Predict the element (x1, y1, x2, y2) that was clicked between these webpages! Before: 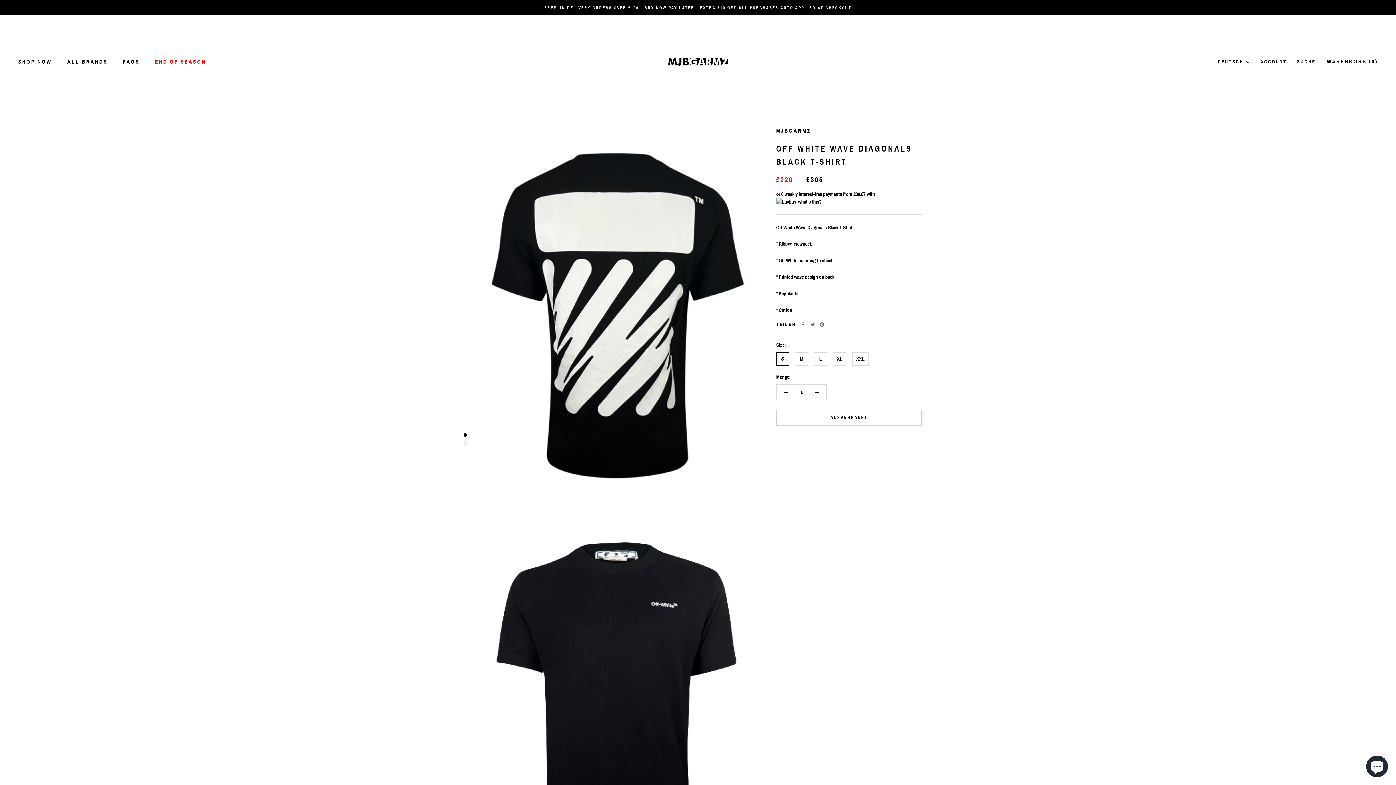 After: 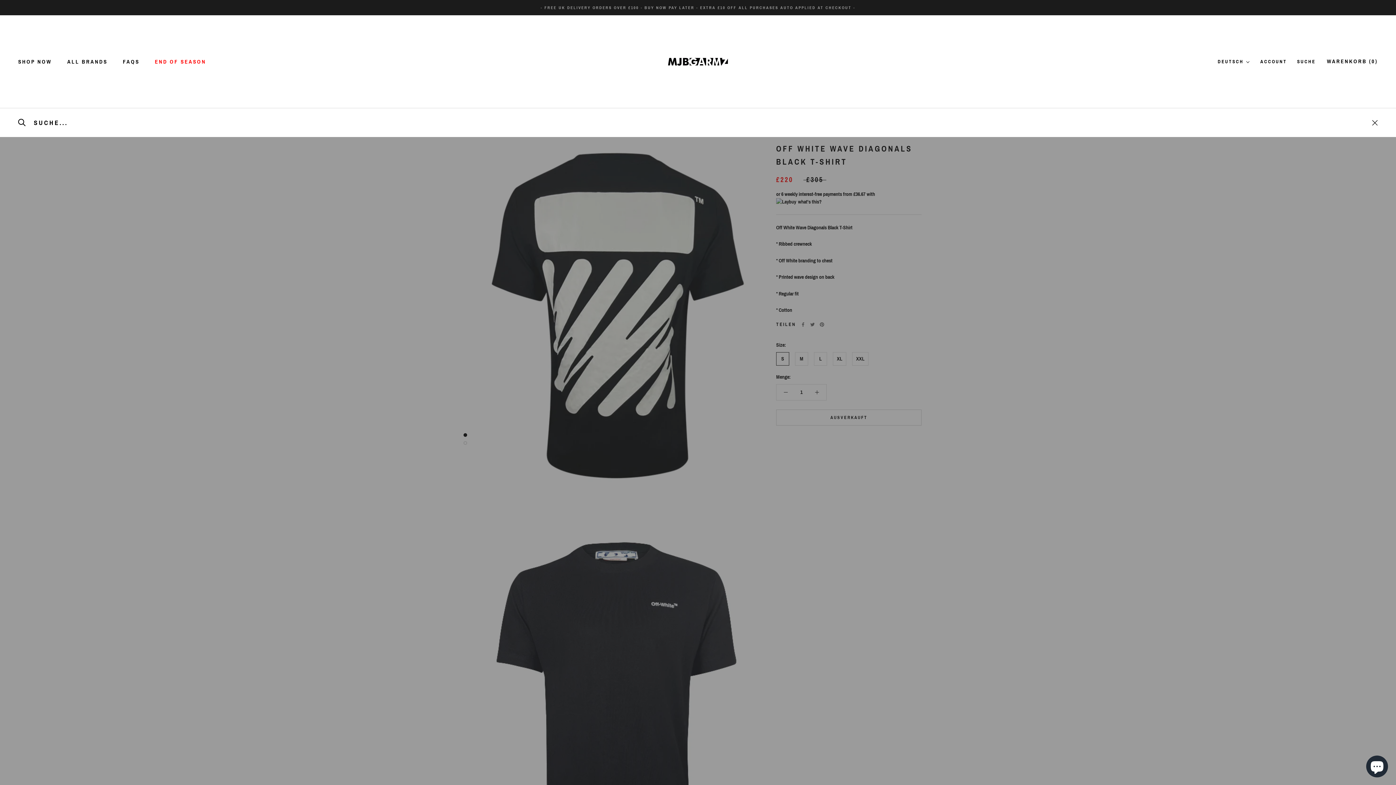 Action: label: SUCHE bbox: (1297, 58, 1316, 65)